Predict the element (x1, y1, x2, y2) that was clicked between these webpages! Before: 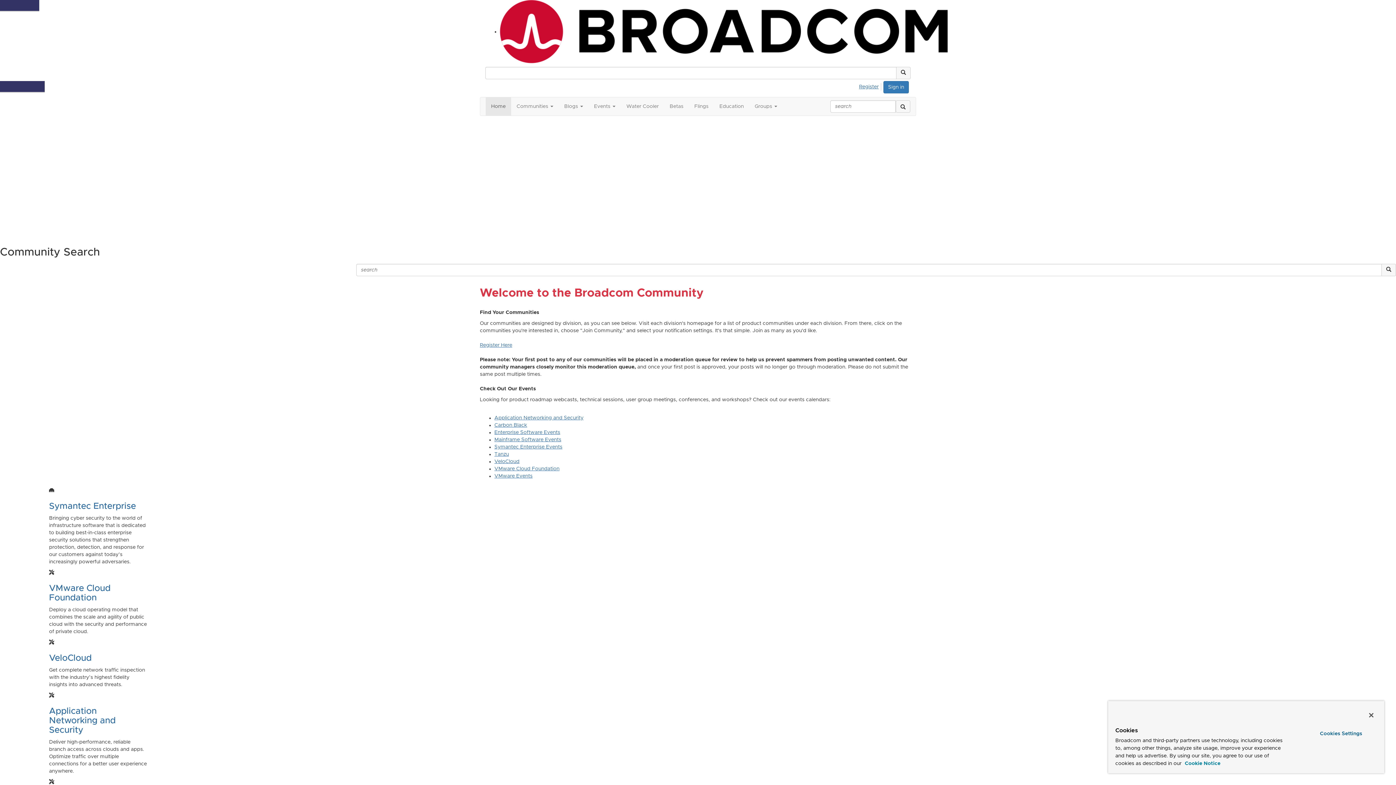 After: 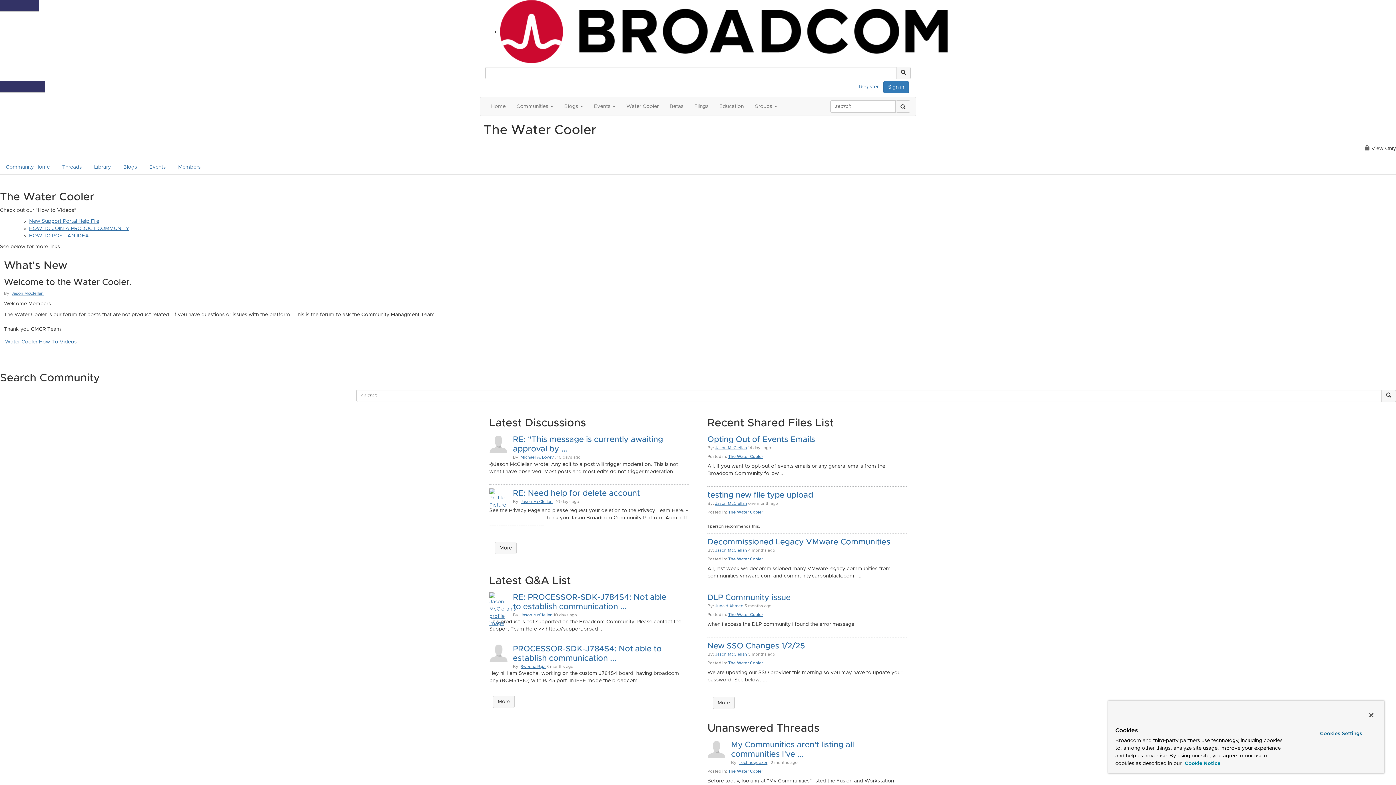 Action: bbox: (621, 97, 664, 115) label: Water Cooler